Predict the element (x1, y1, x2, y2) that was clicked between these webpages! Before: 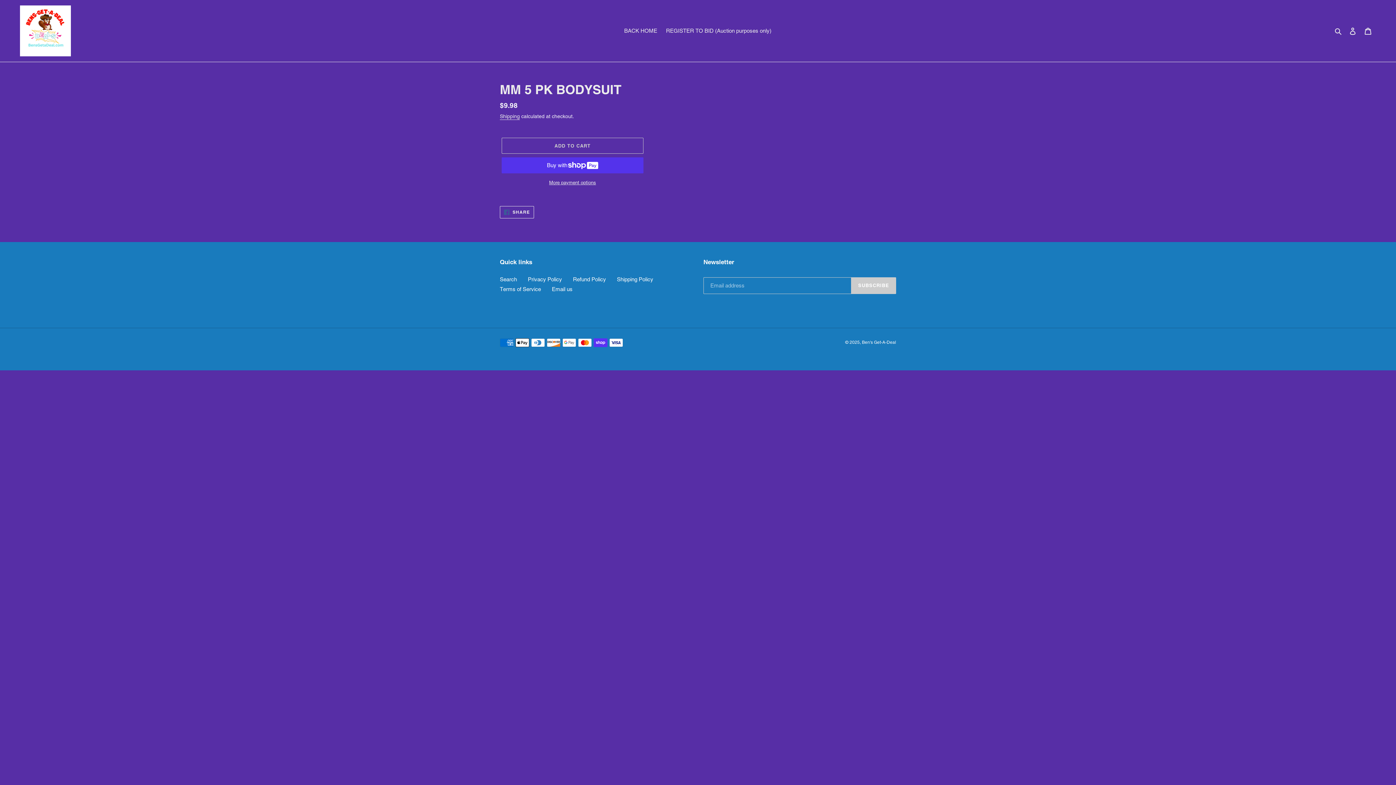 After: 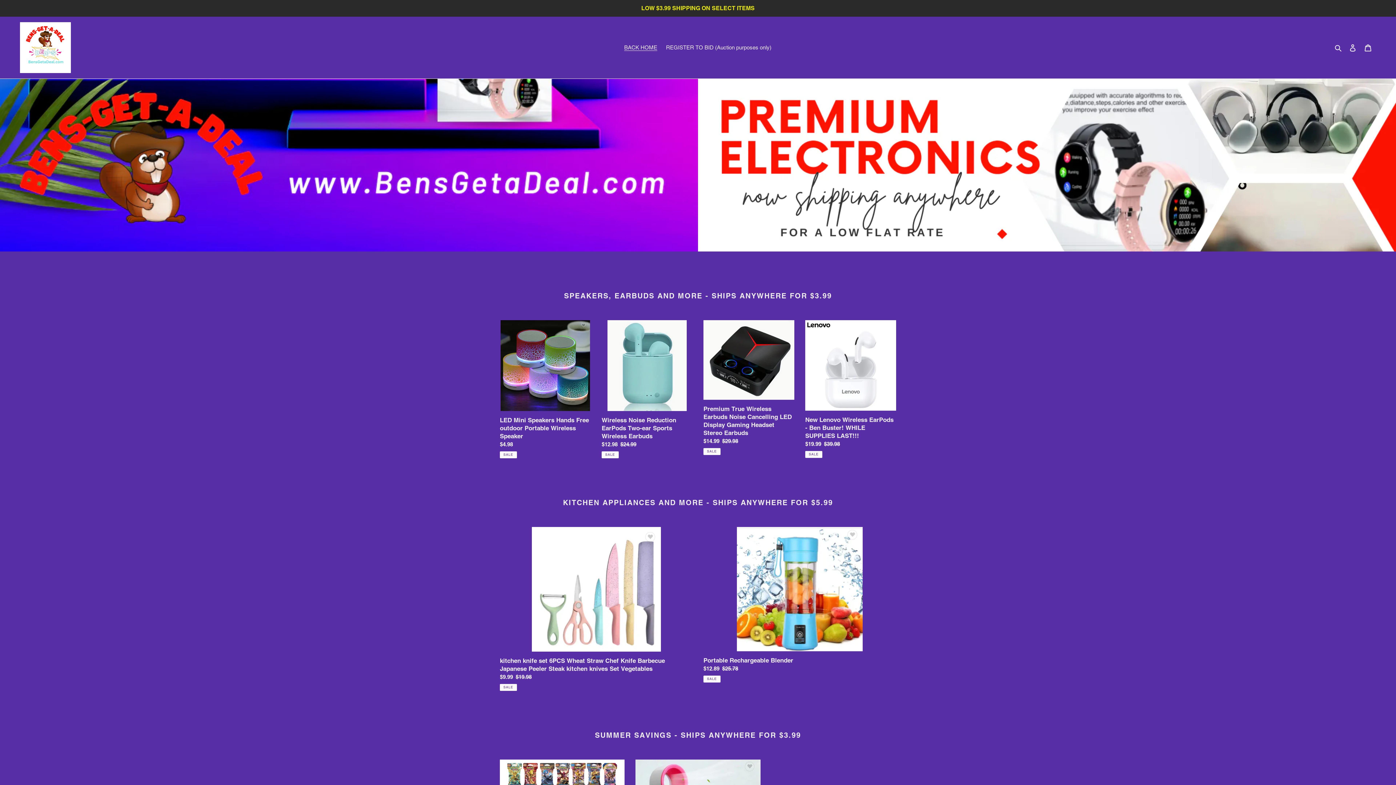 Action: label: BACK HOME bbox: (620, 25, 661, 36)